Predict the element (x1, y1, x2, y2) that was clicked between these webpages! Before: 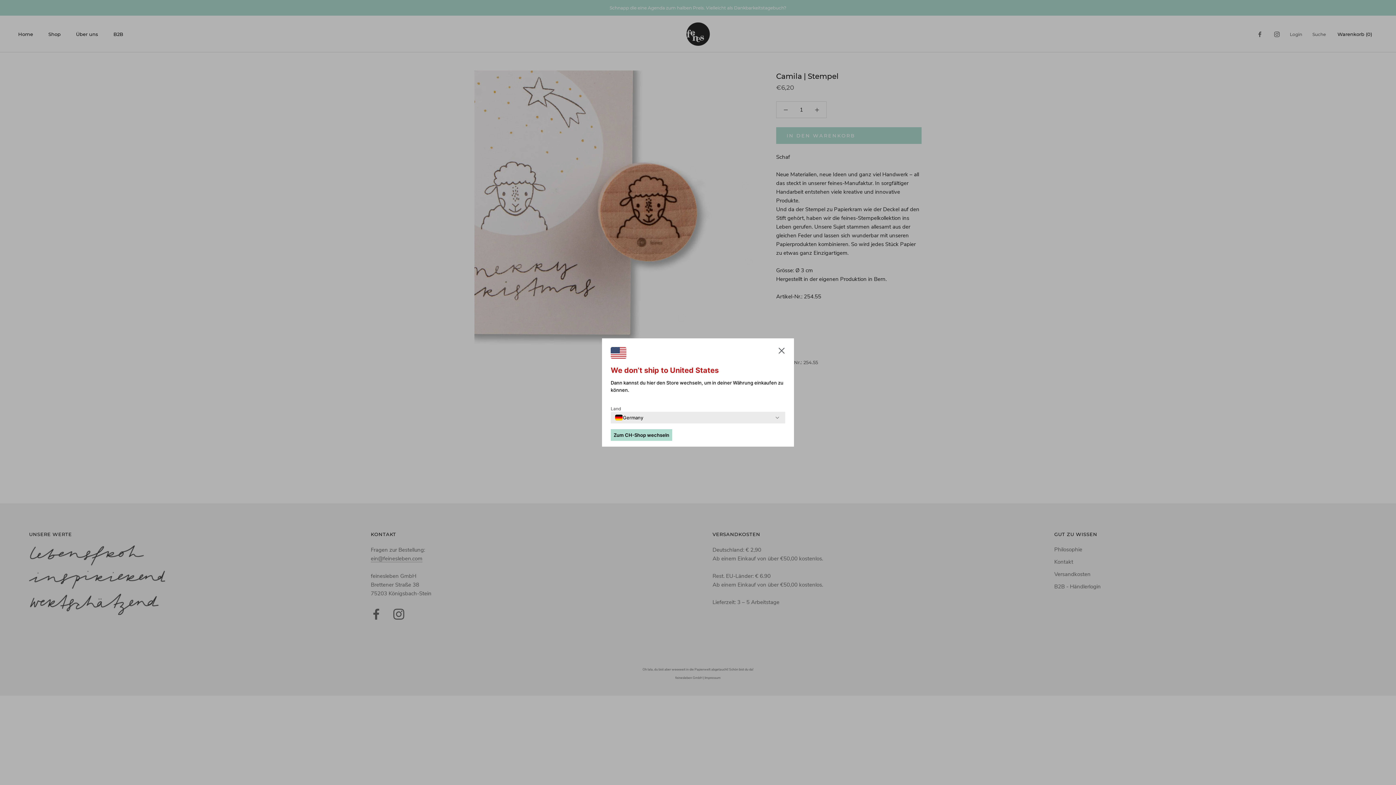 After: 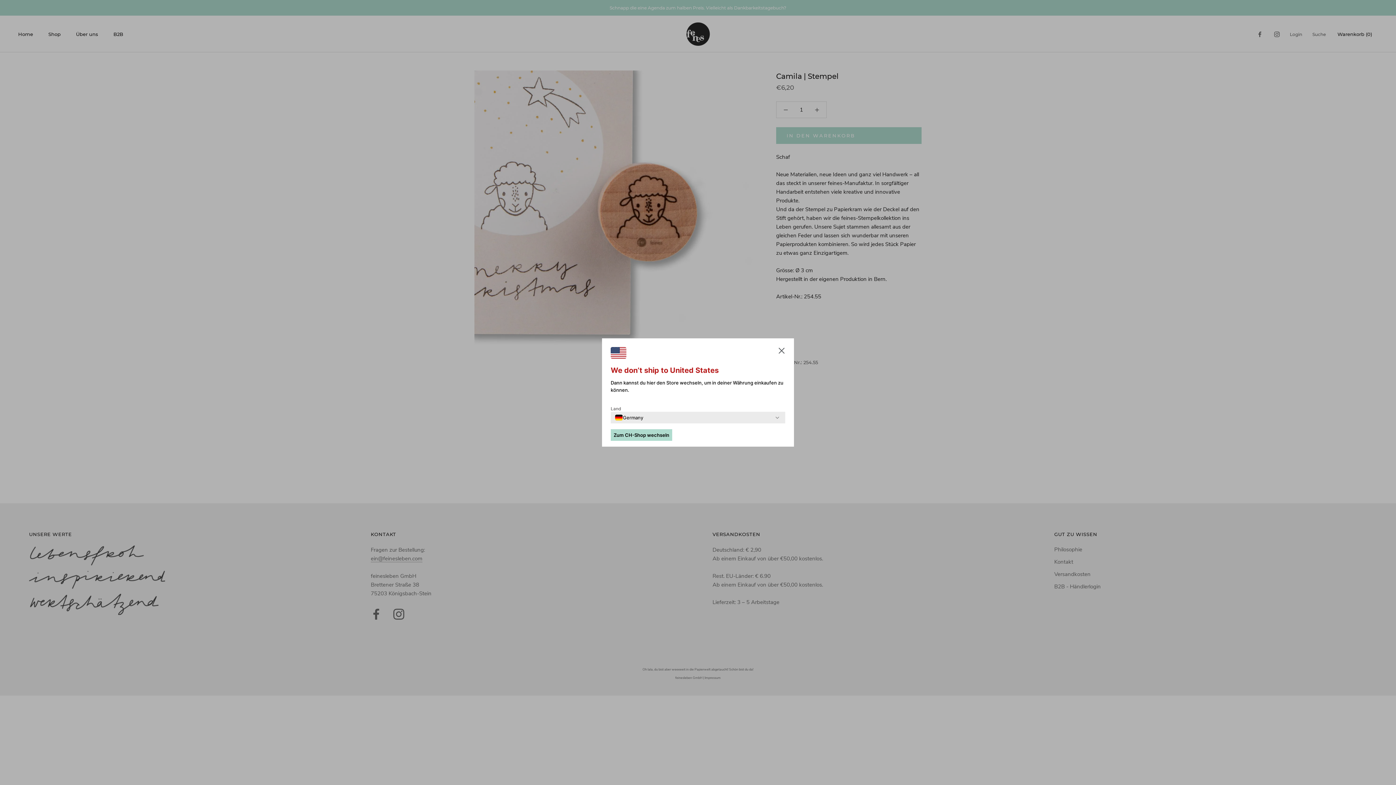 Action: bbox: (610, 429, 672, 441) label: Zum CH-Shop wechseln